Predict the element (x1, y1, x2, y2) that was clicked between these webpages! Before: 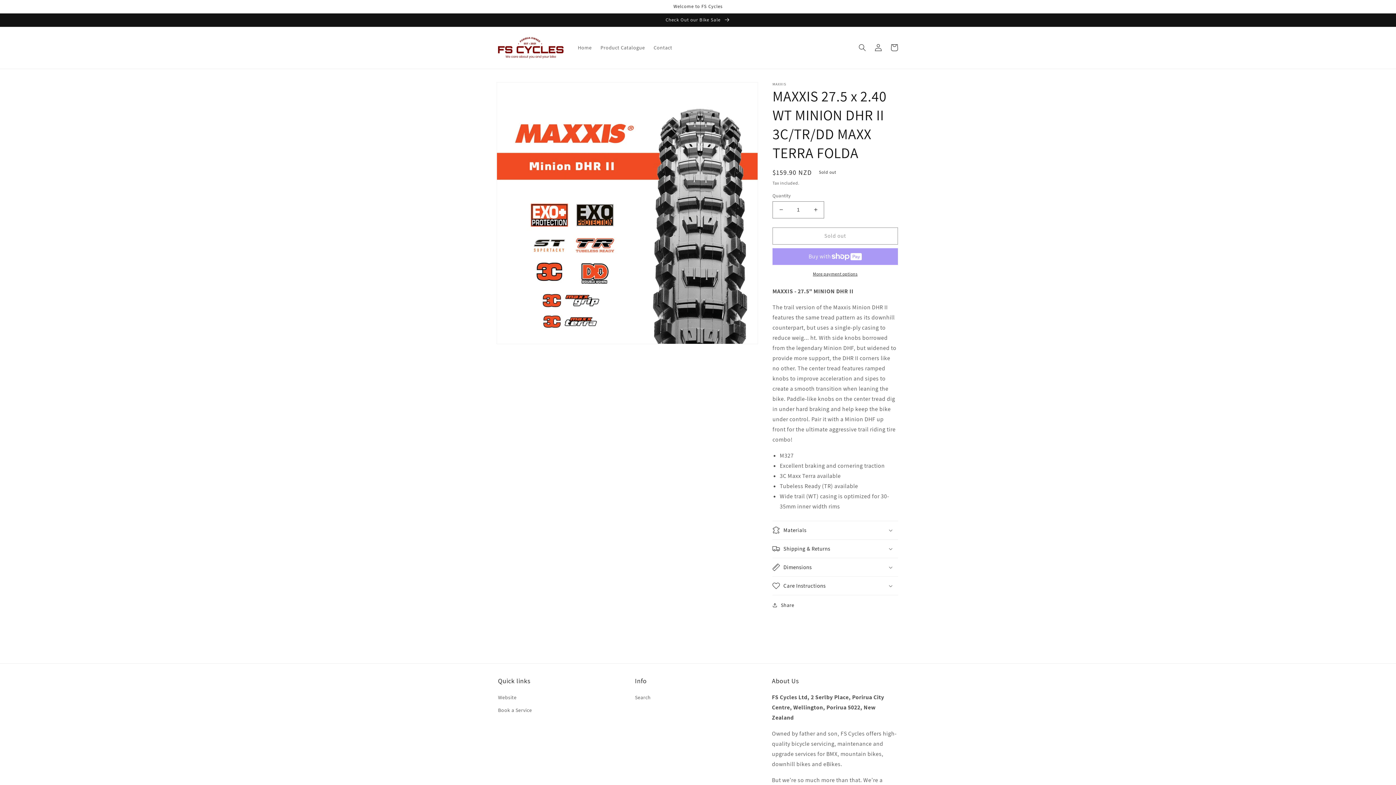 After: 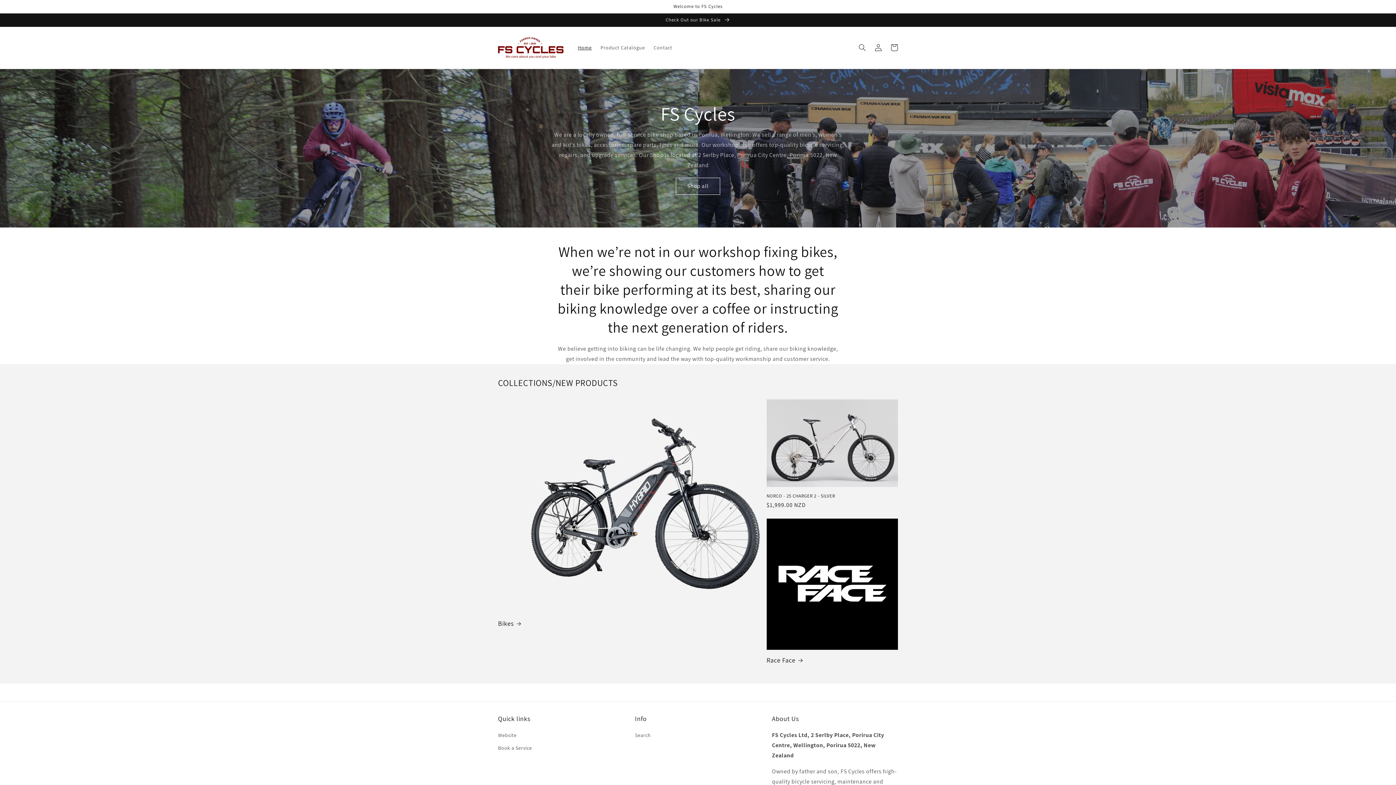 Action: bbox: (573, 40, 596, 55) label: Home